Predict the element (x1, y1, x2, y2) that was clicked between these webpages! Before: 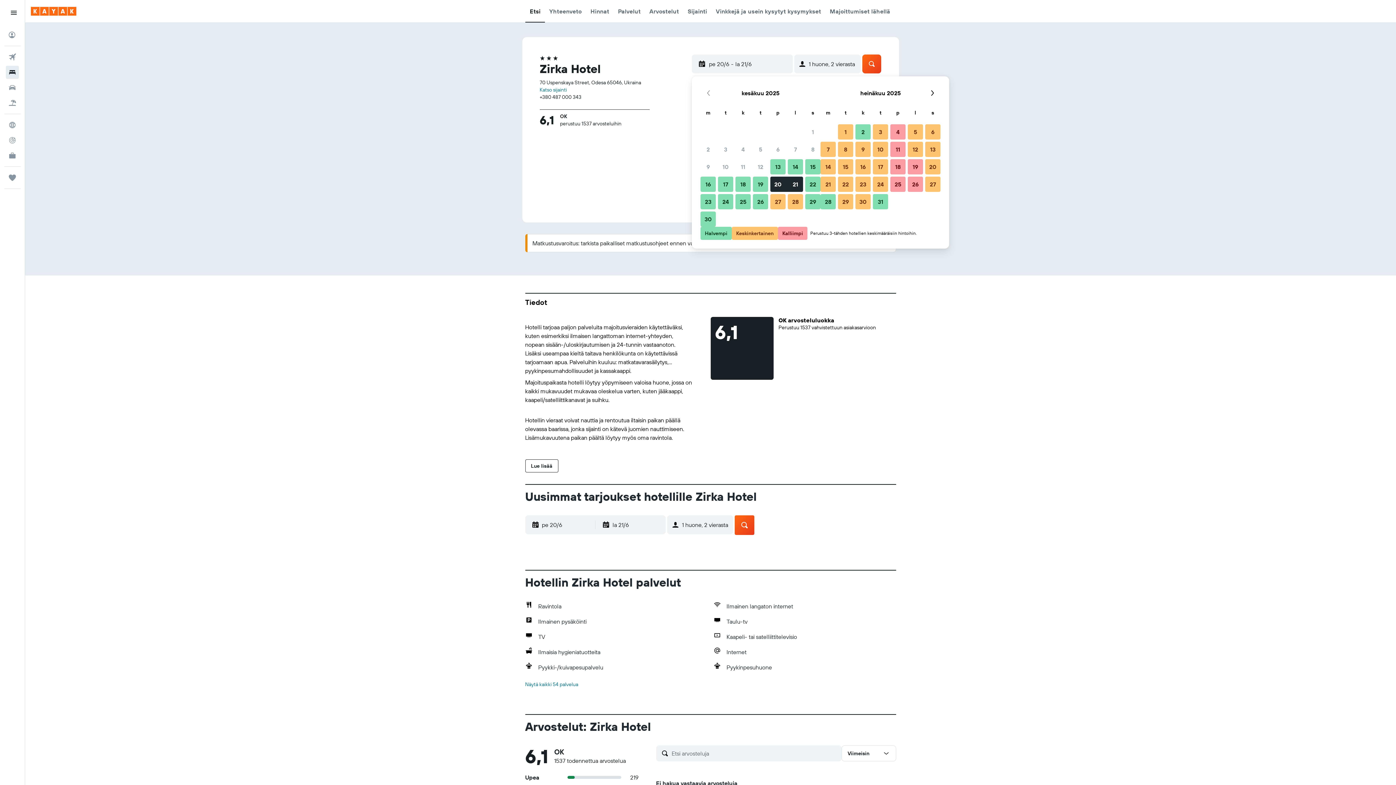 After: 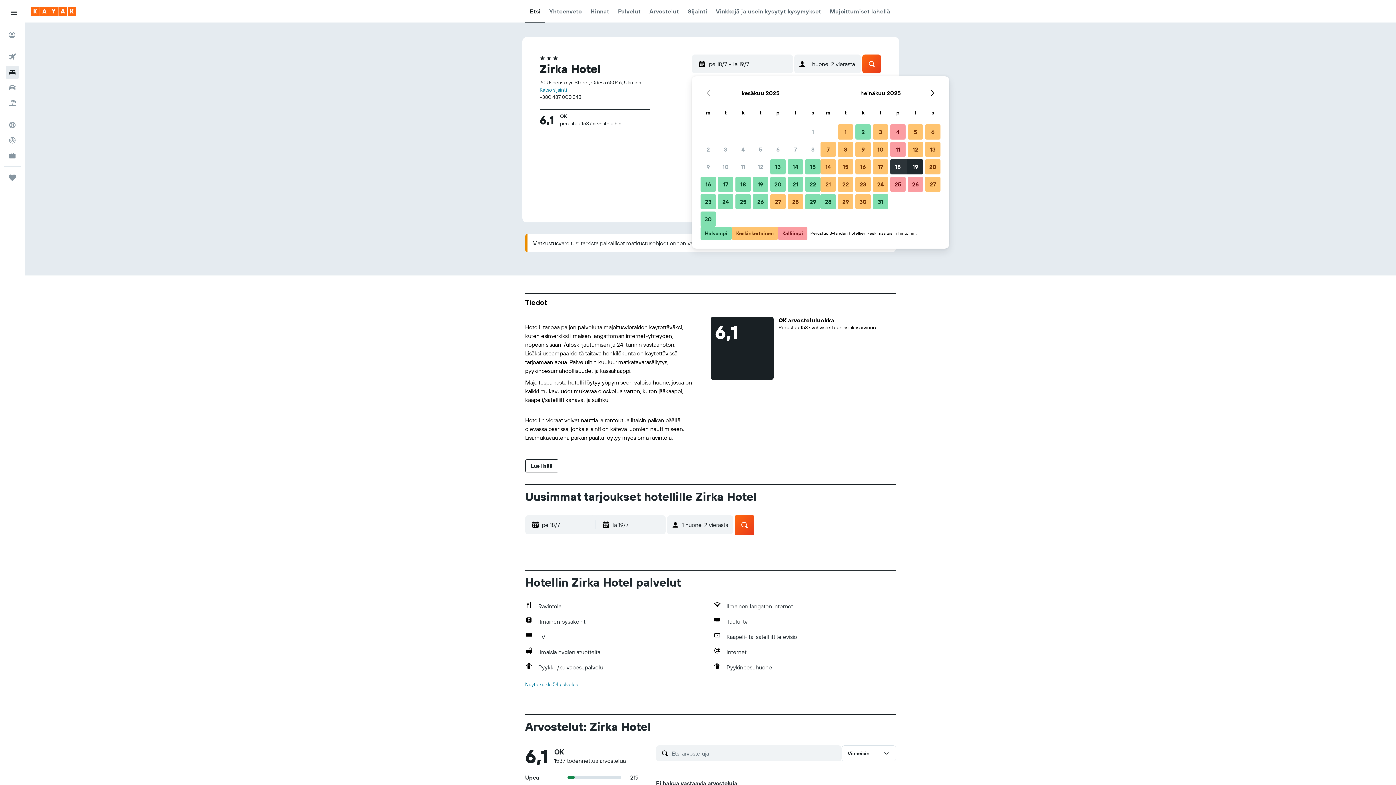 Action: label: 18. heinäkuu 2025 Kalliimpi bbox: (889, 158, 906, 175)